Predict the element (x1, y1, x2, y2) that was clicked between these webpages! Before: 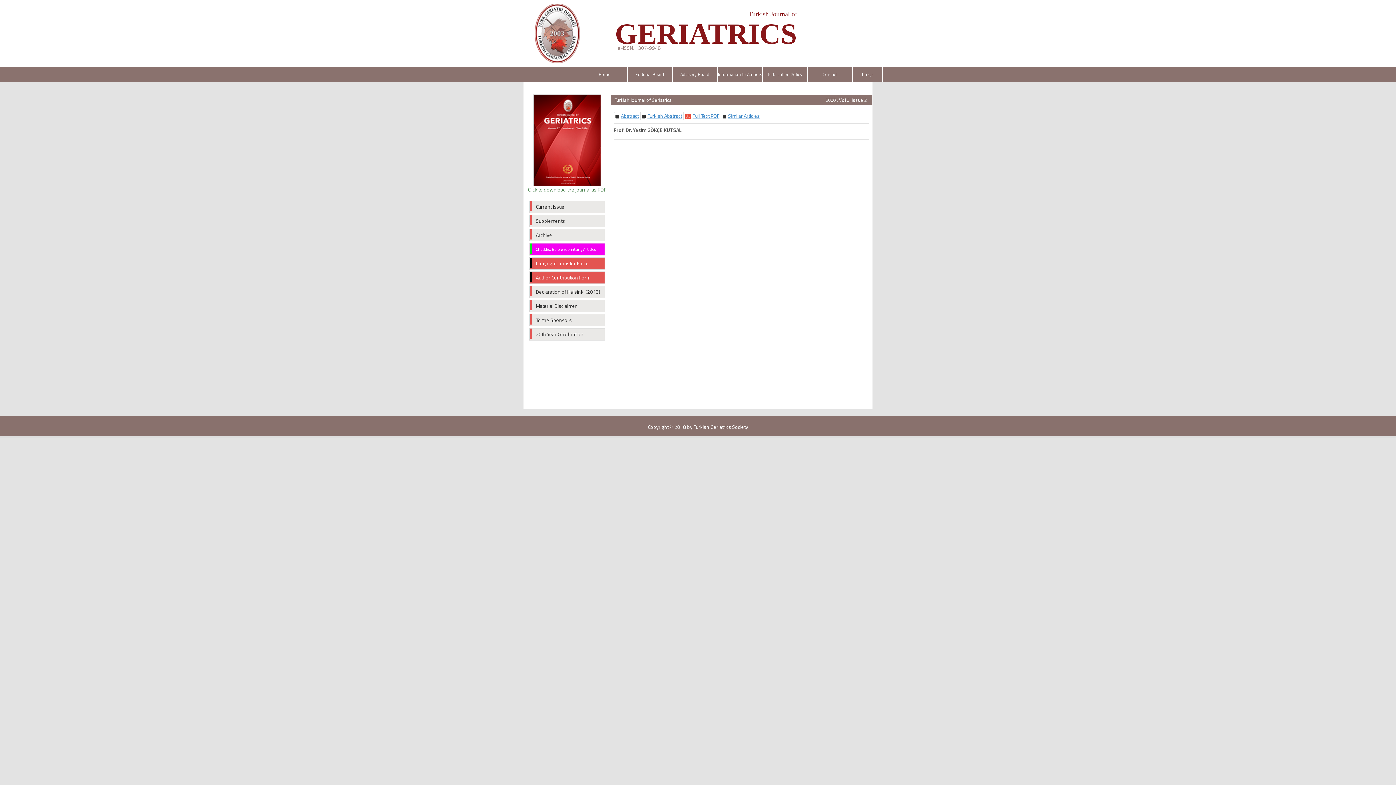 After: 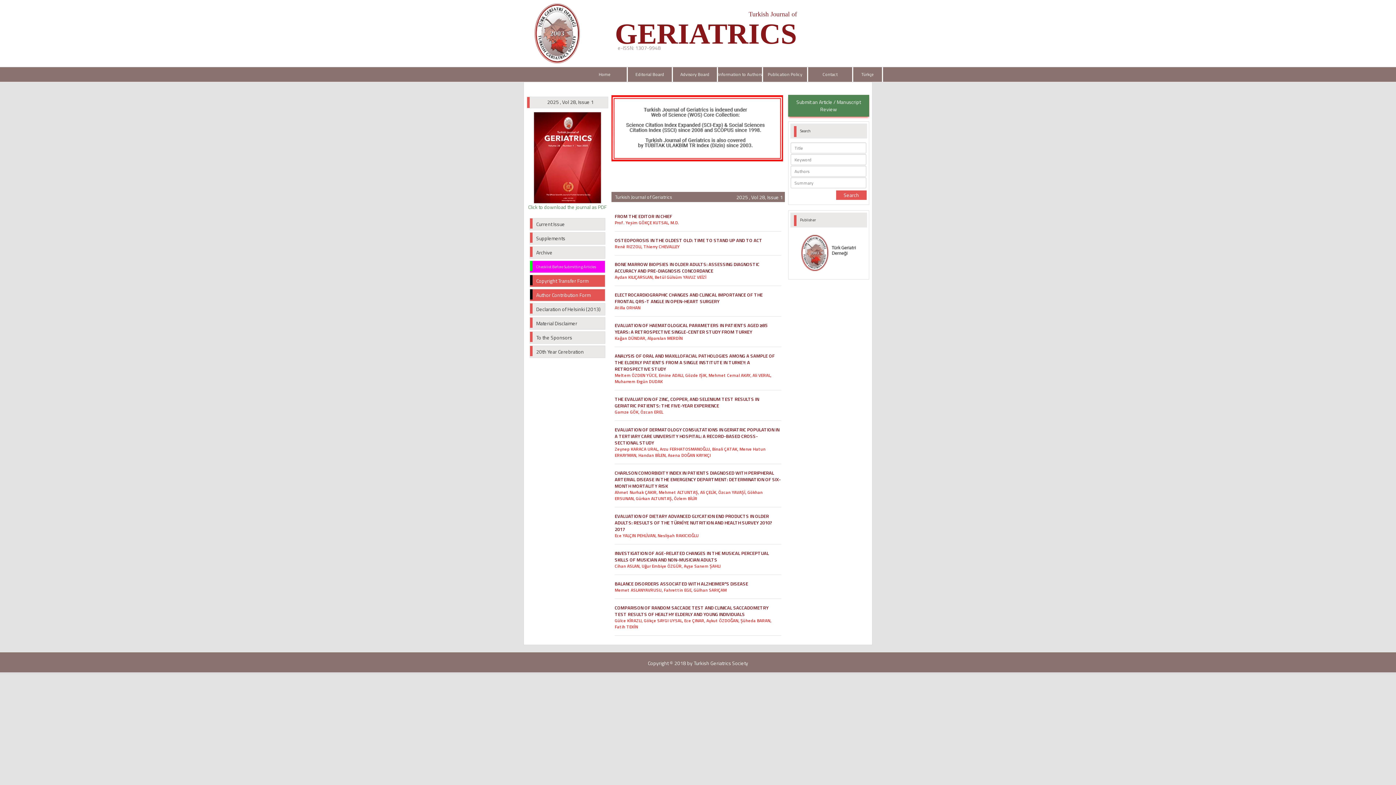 Action: bbox: (582, 67, 627, 81) label: Home